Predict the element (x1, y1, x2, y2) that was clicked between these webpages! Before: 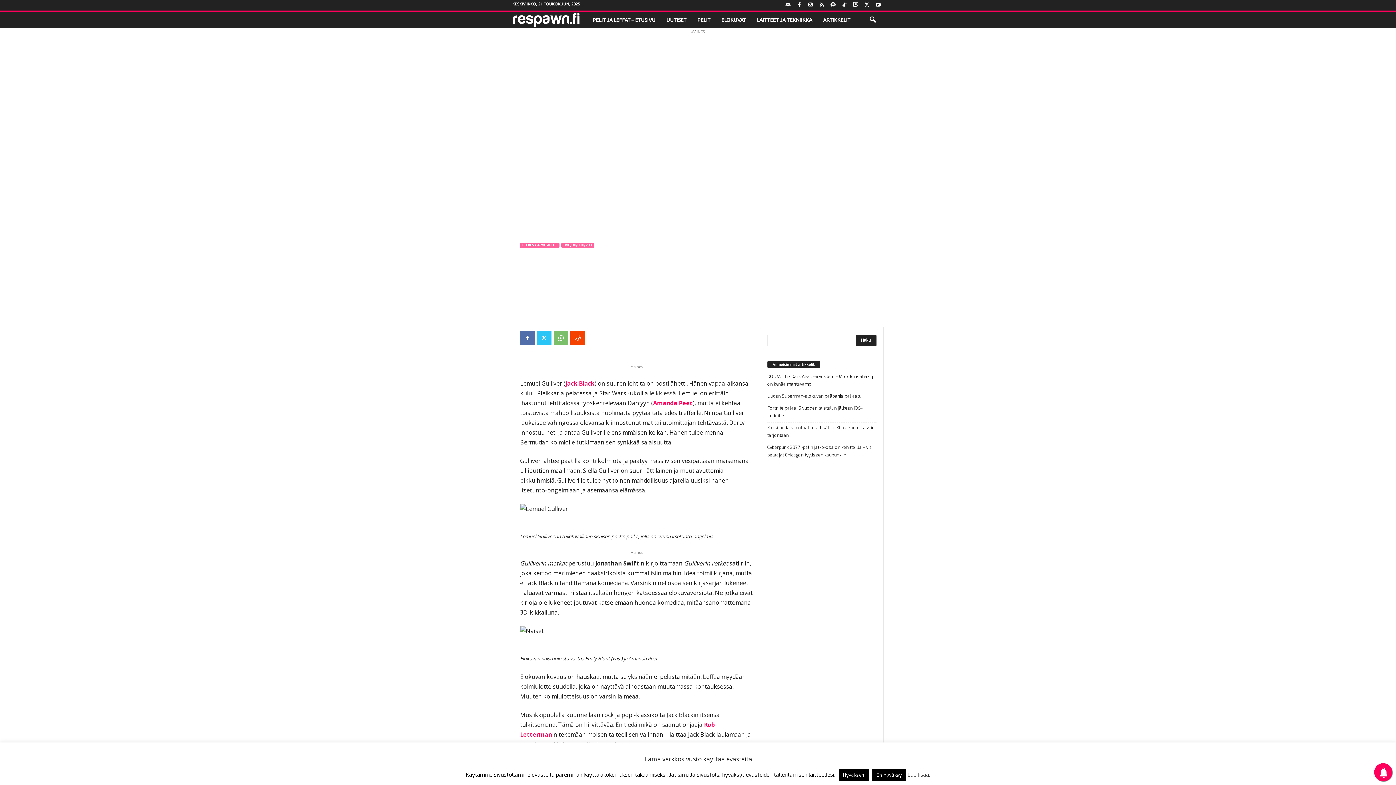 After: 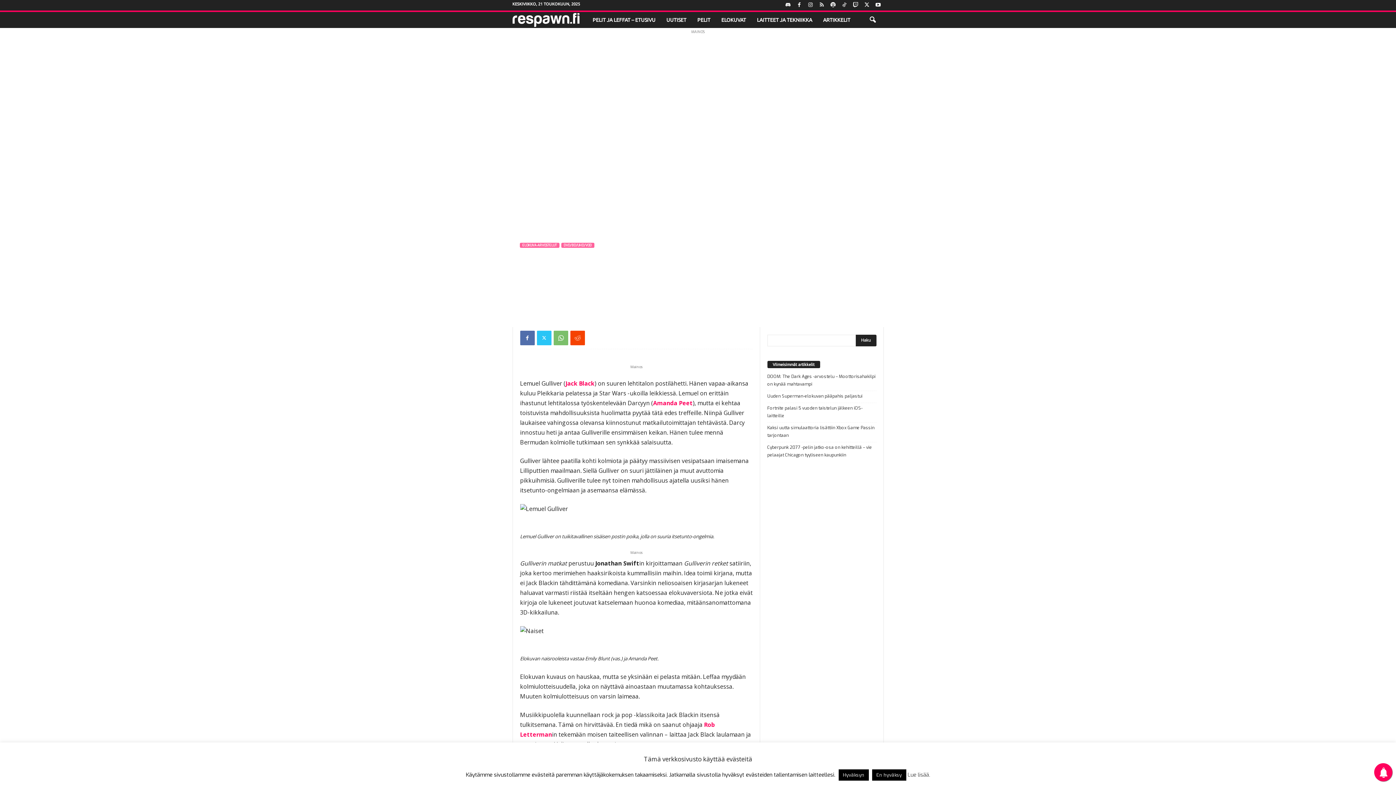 Action: bbox: (907, 771, 930, 778) label: Lue lisää.